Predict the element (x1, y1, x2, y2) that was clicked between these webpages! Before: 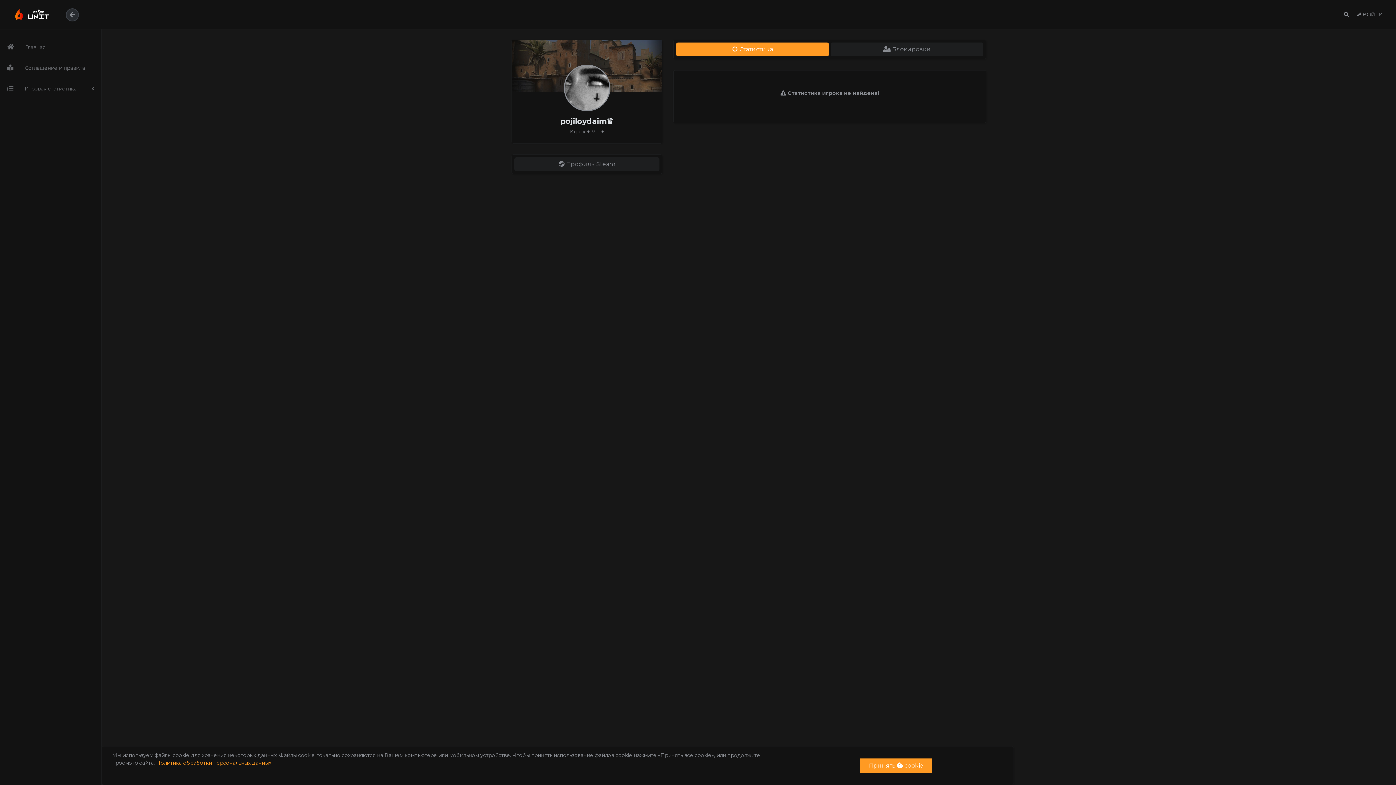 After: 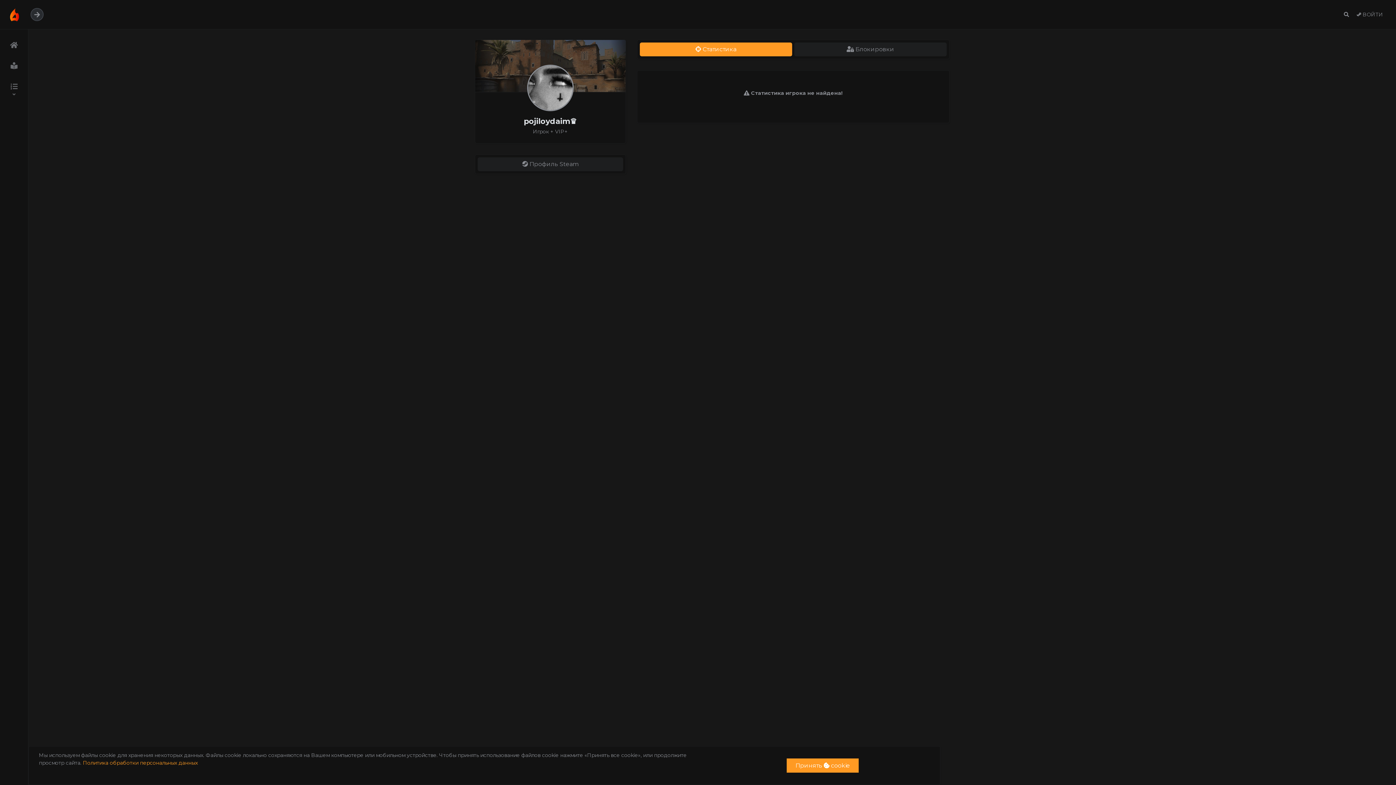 Action: bbox: (65, 8, 78, 21)